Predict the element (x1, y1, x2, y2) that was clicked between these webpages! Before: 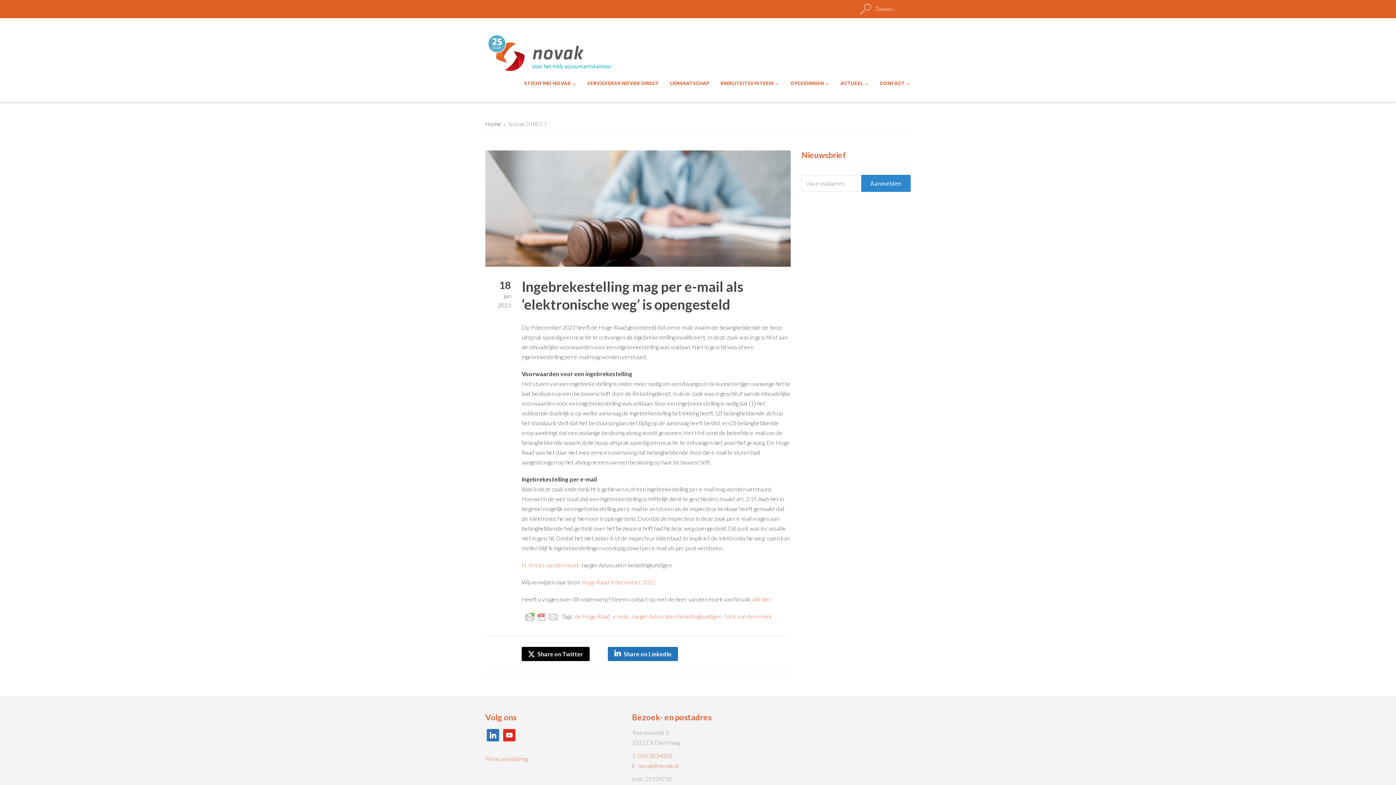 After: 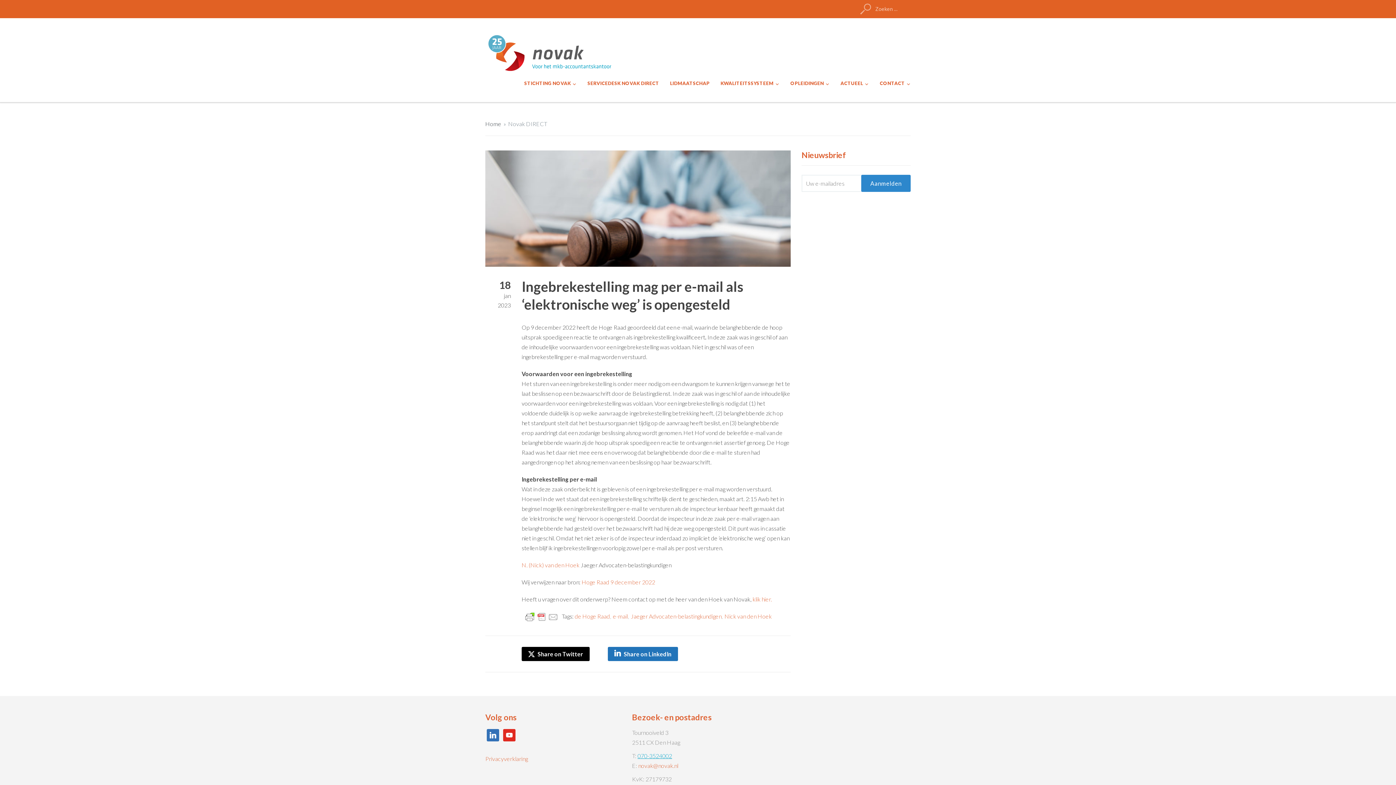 Action: bbox: (637, 752, 672, 759) label: 070-3524002